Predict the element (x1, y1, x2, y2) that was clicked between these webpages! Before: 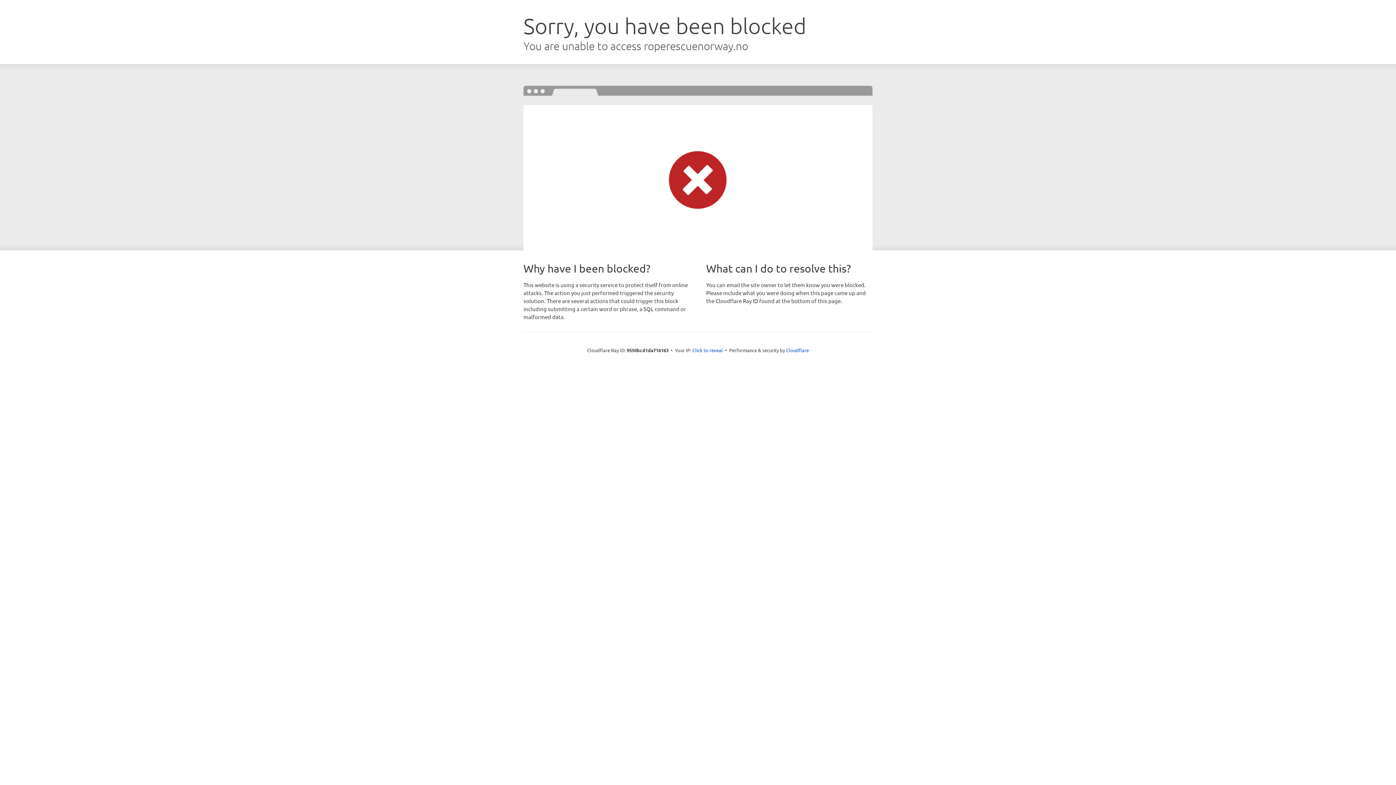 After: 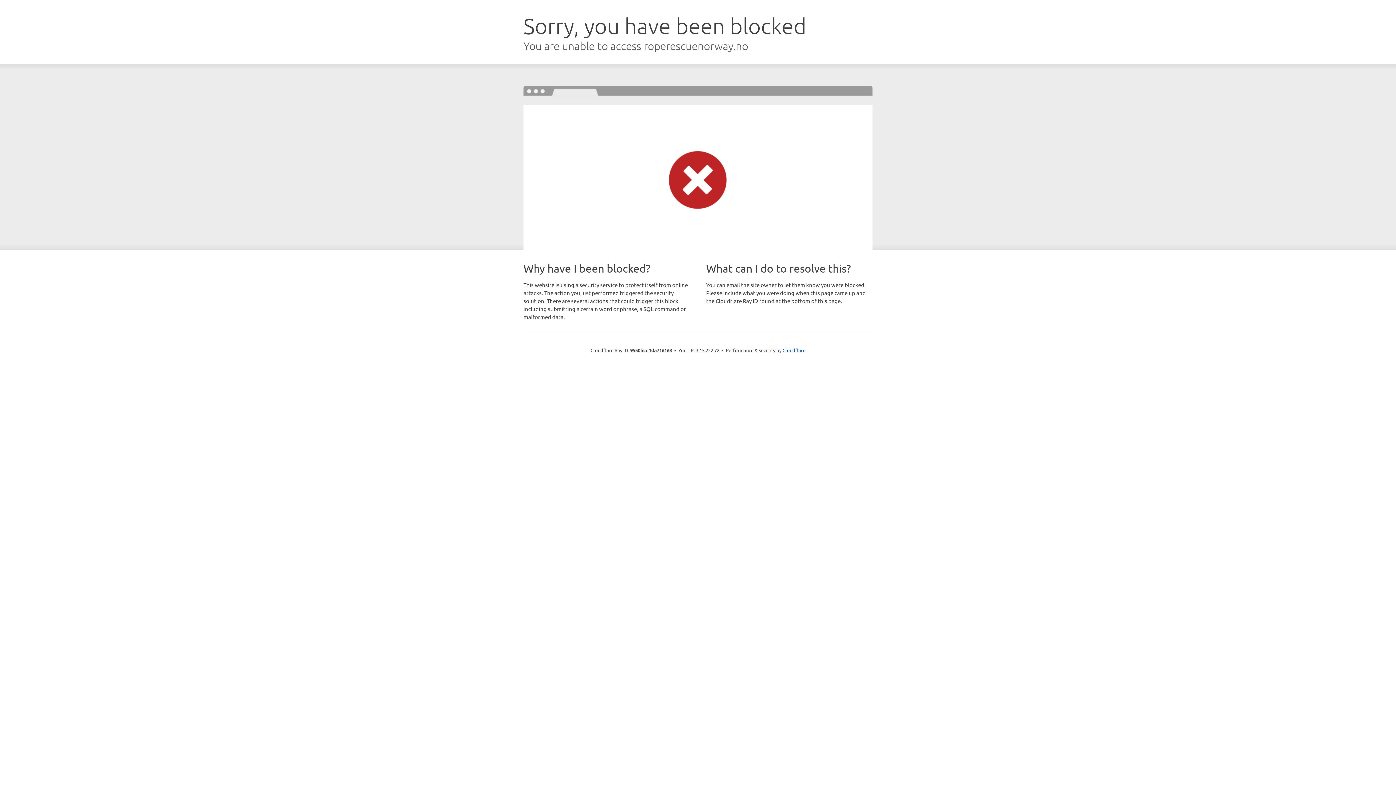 Action: label: Click to reveal bbox: (692, 346, 723, 353)